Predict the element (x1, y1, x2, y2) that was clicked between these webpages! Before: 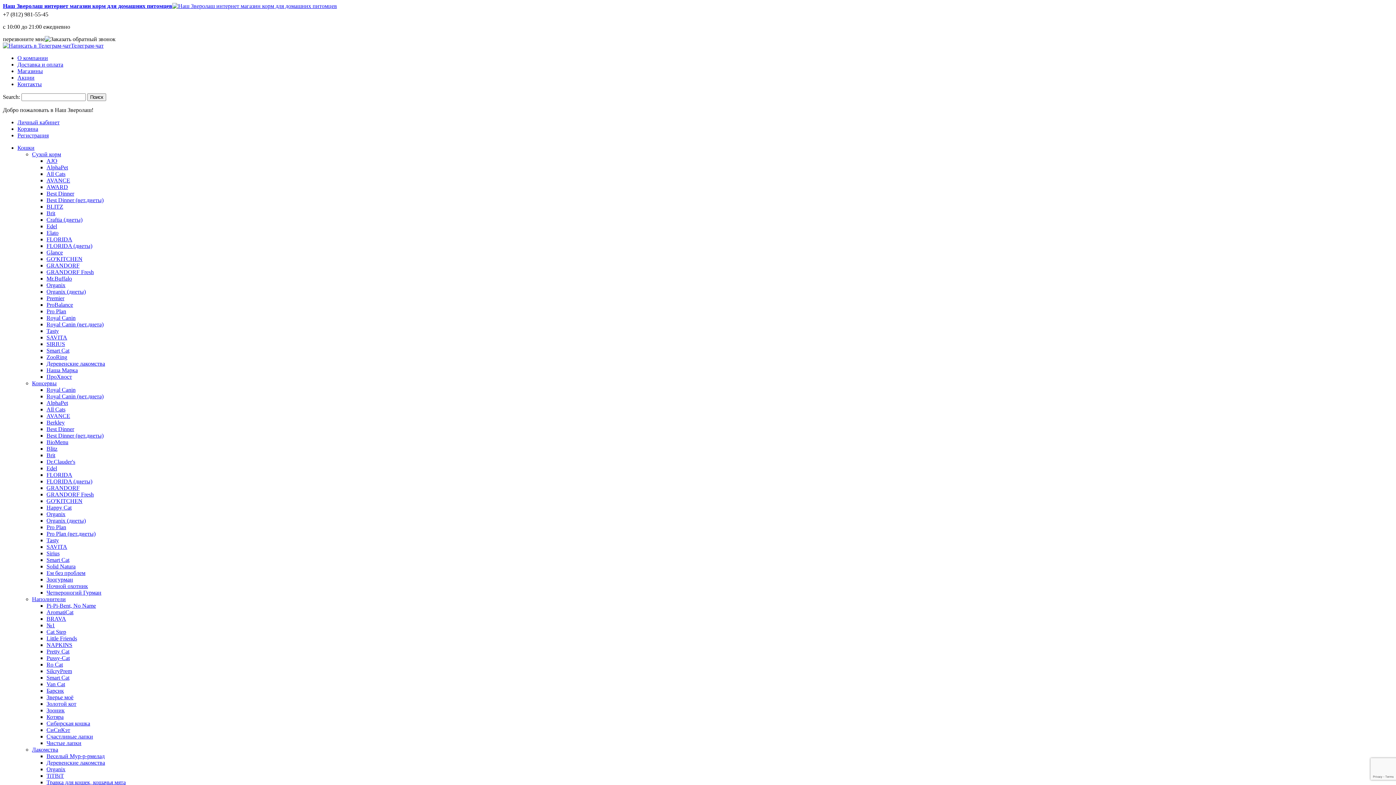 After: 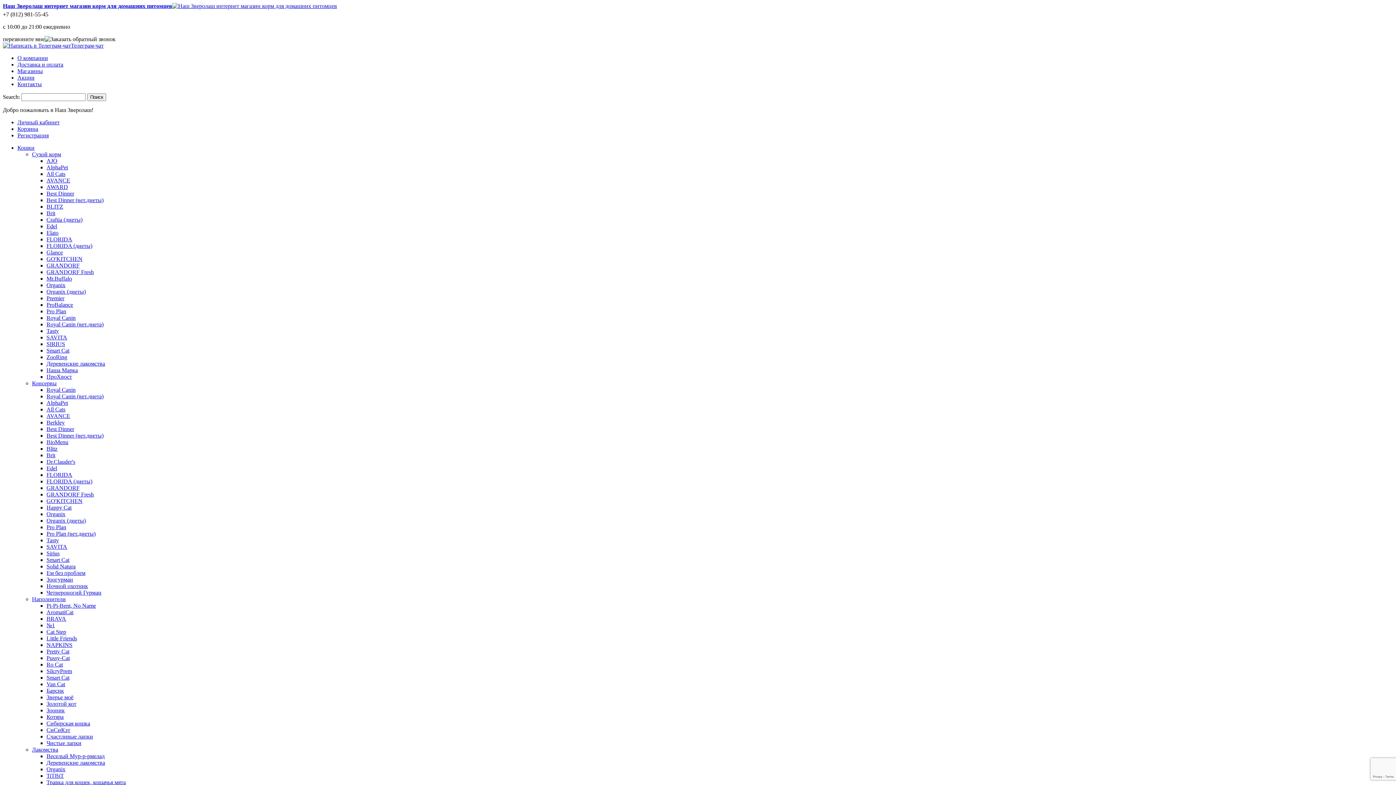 Action: label: Ночной охотник bbox: (46, 583, 88, 589)